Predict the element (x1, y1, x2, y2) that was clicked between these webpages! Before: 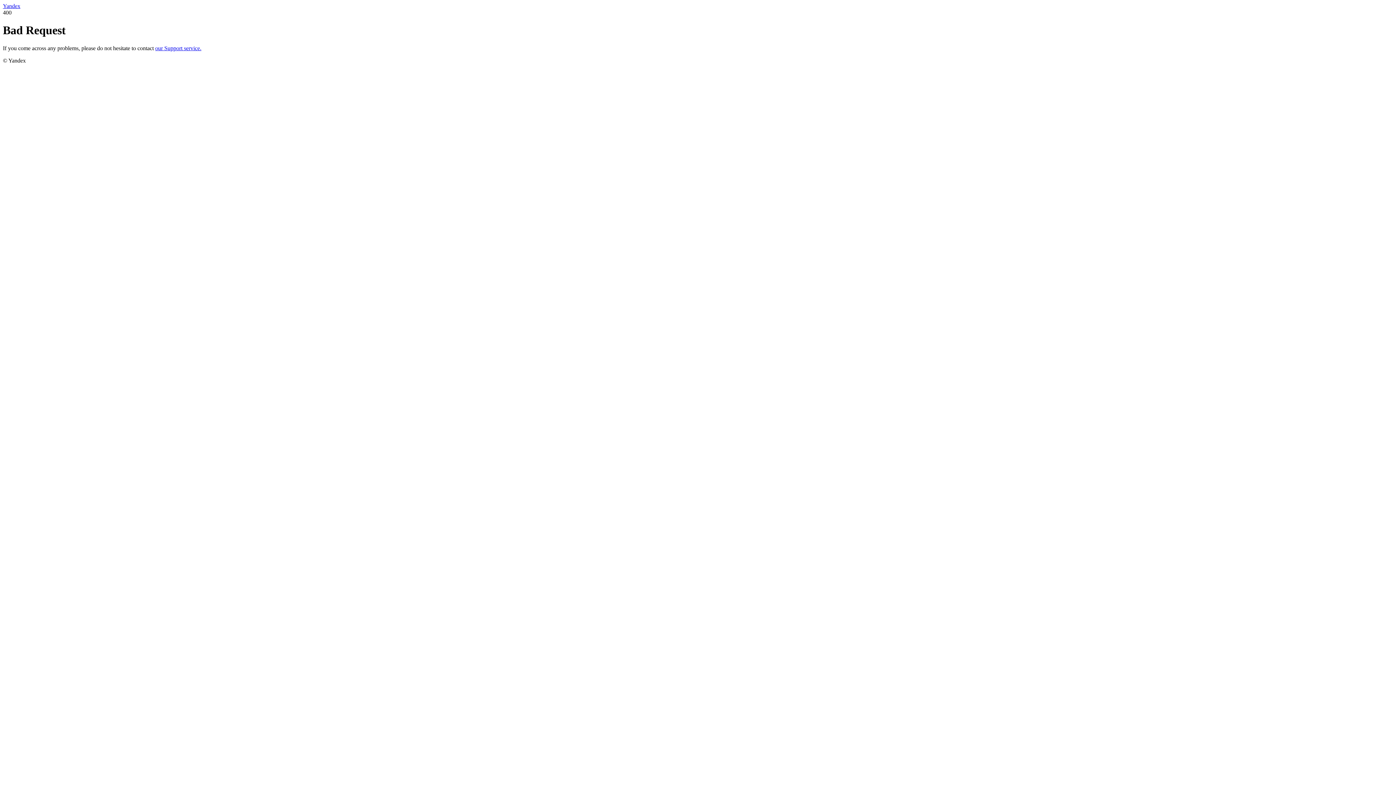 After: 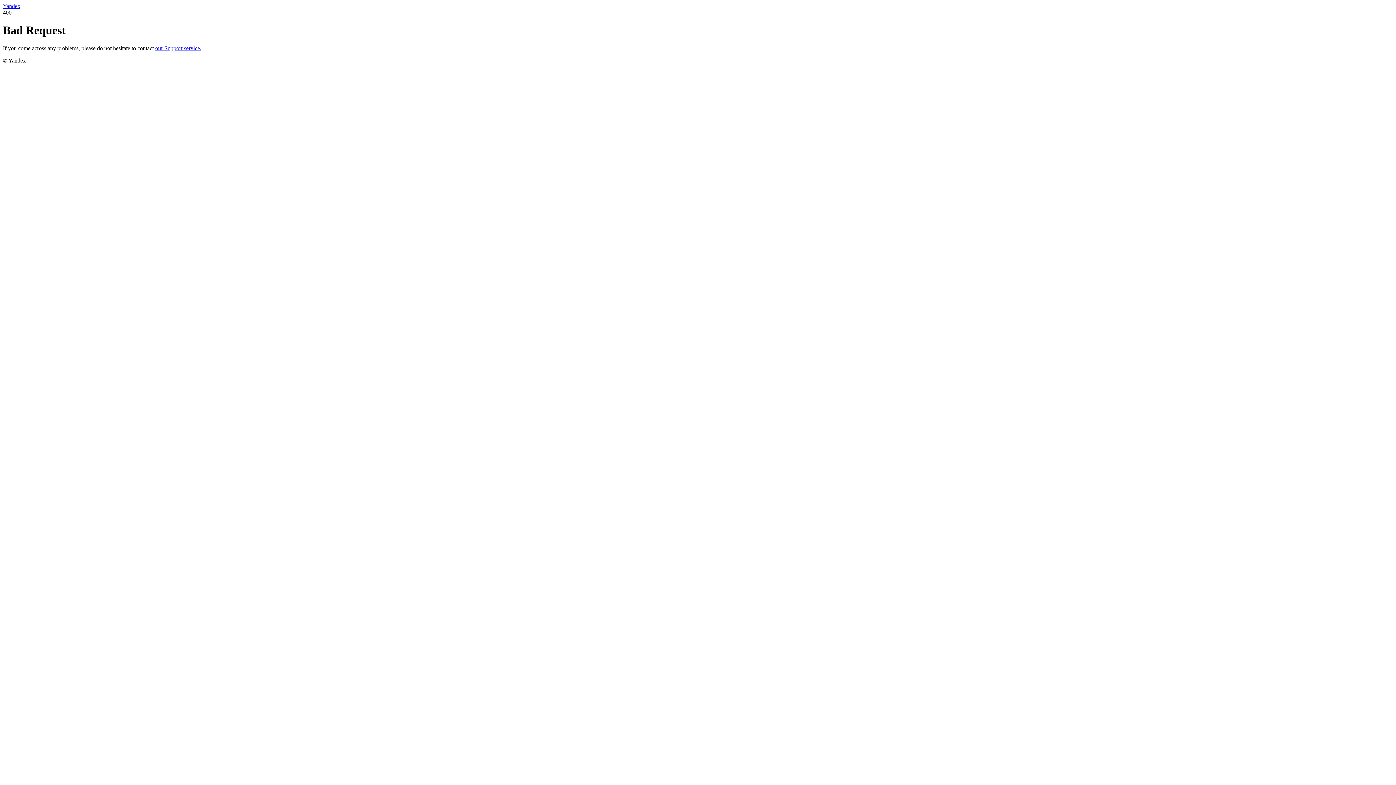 Action: label: Yandex bbox: (2, 2, 20, 9)